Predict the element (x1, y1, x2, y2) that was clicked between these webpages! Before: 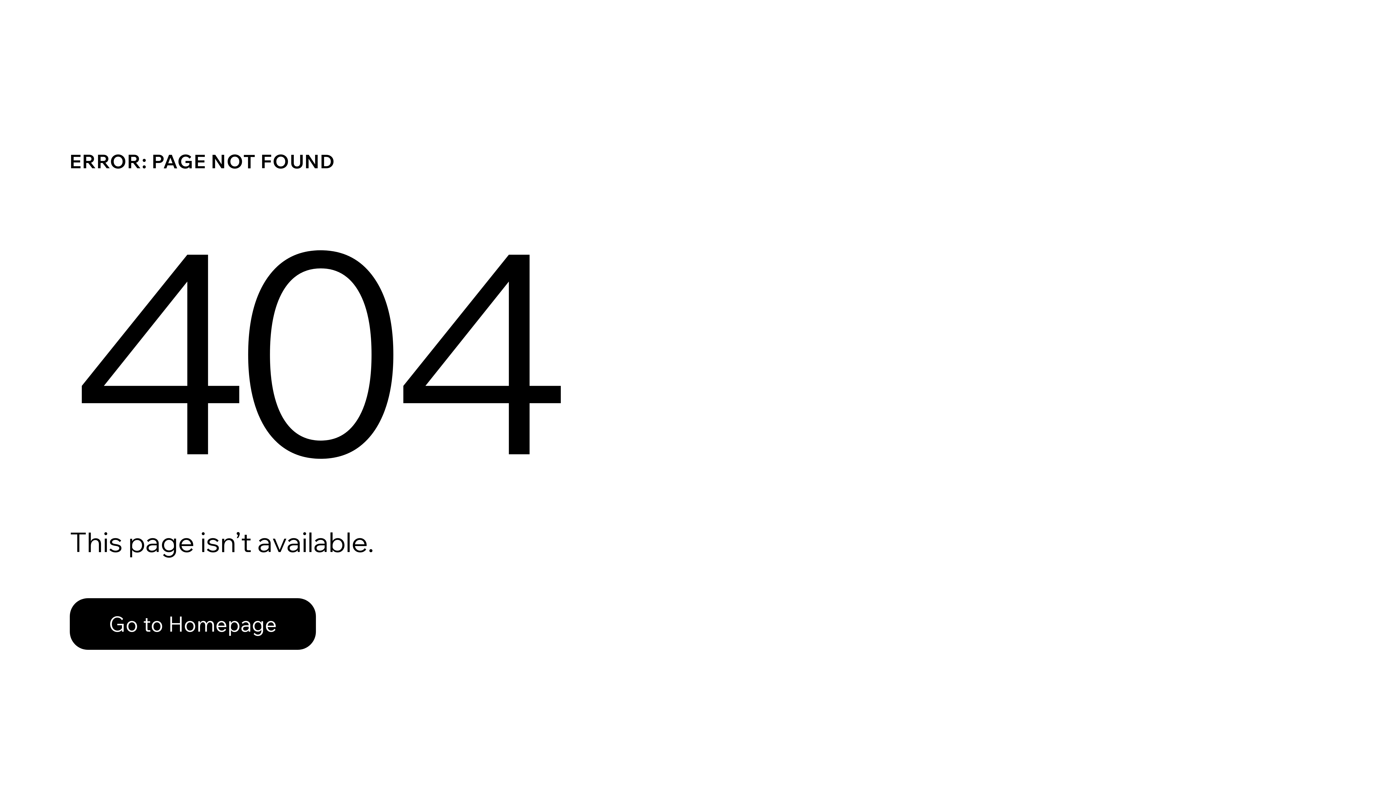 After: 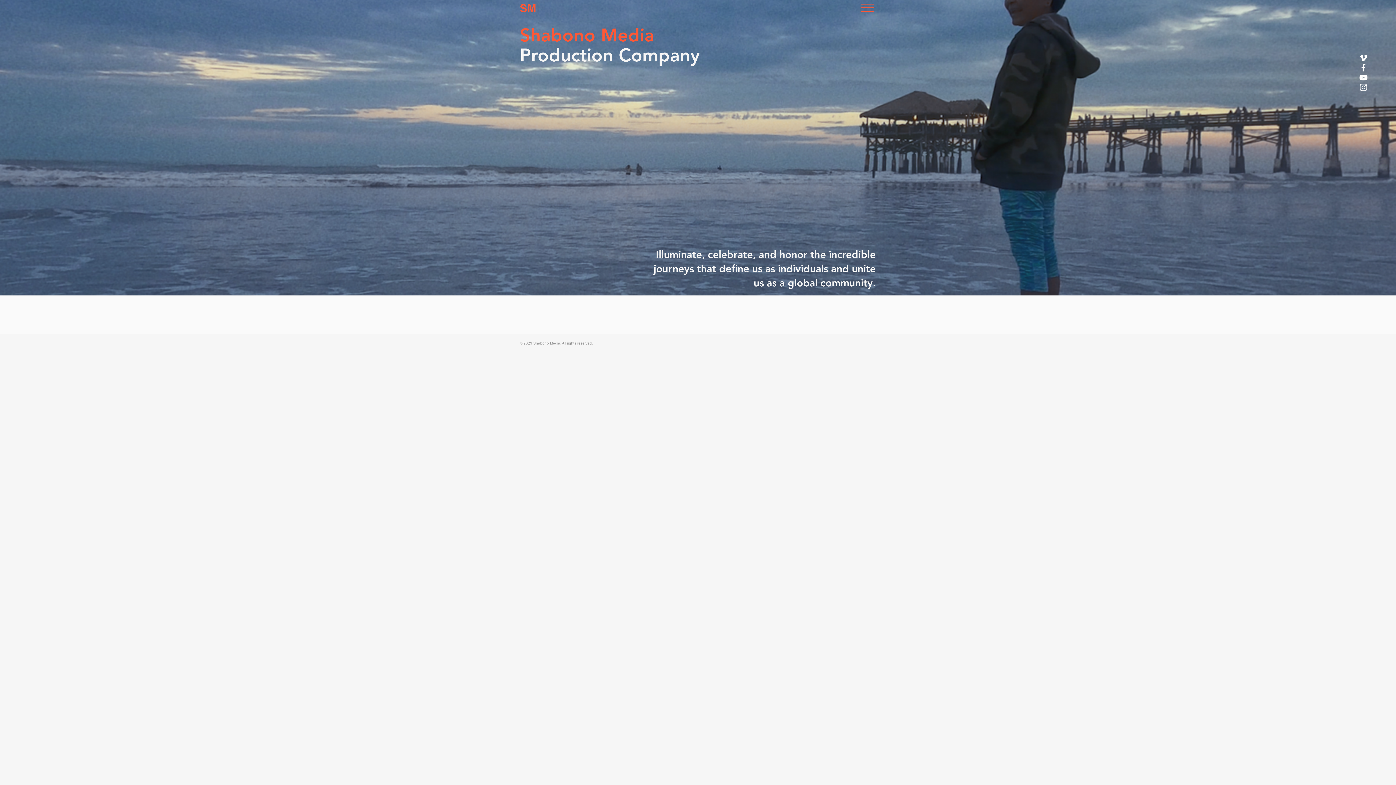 Action: bbox: (69, 598, 316, 650) label: Go to Homepage